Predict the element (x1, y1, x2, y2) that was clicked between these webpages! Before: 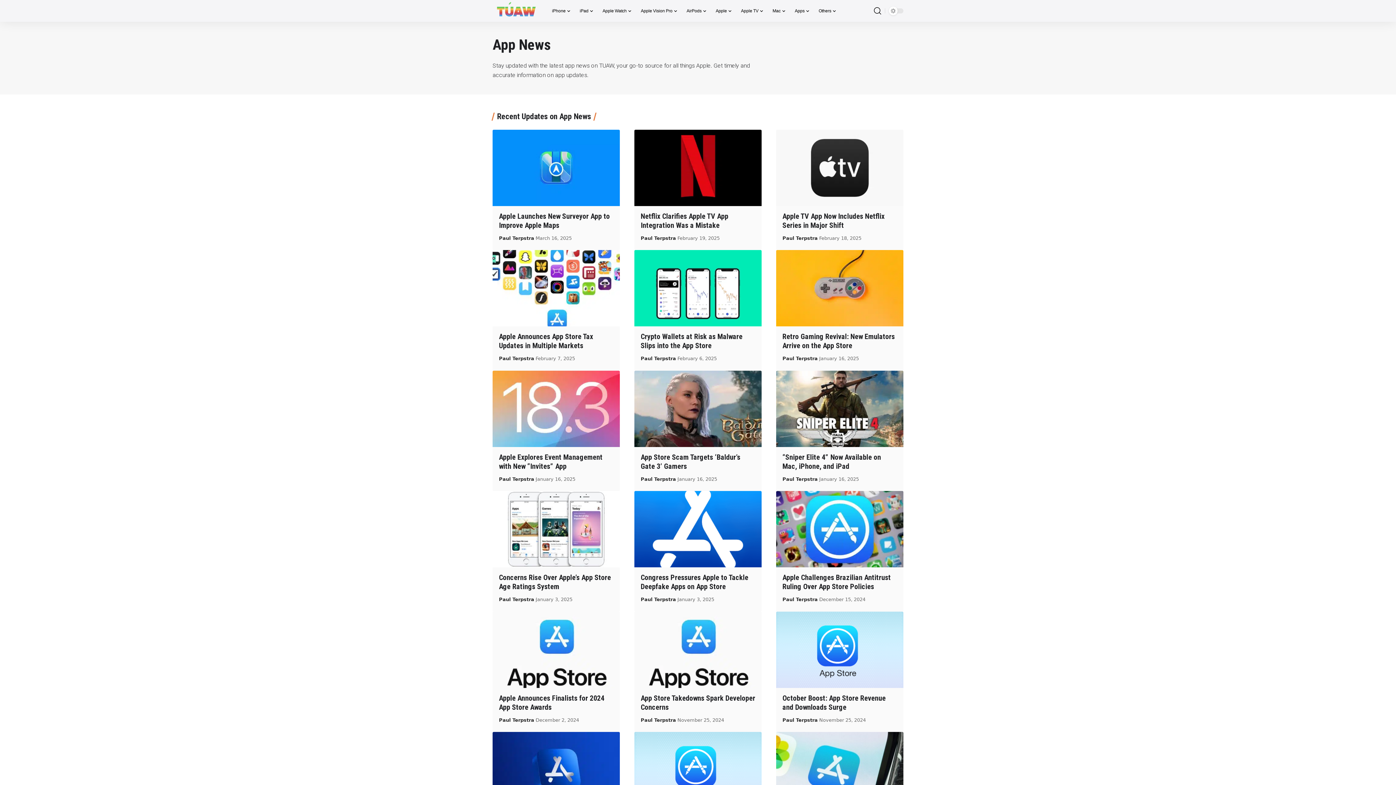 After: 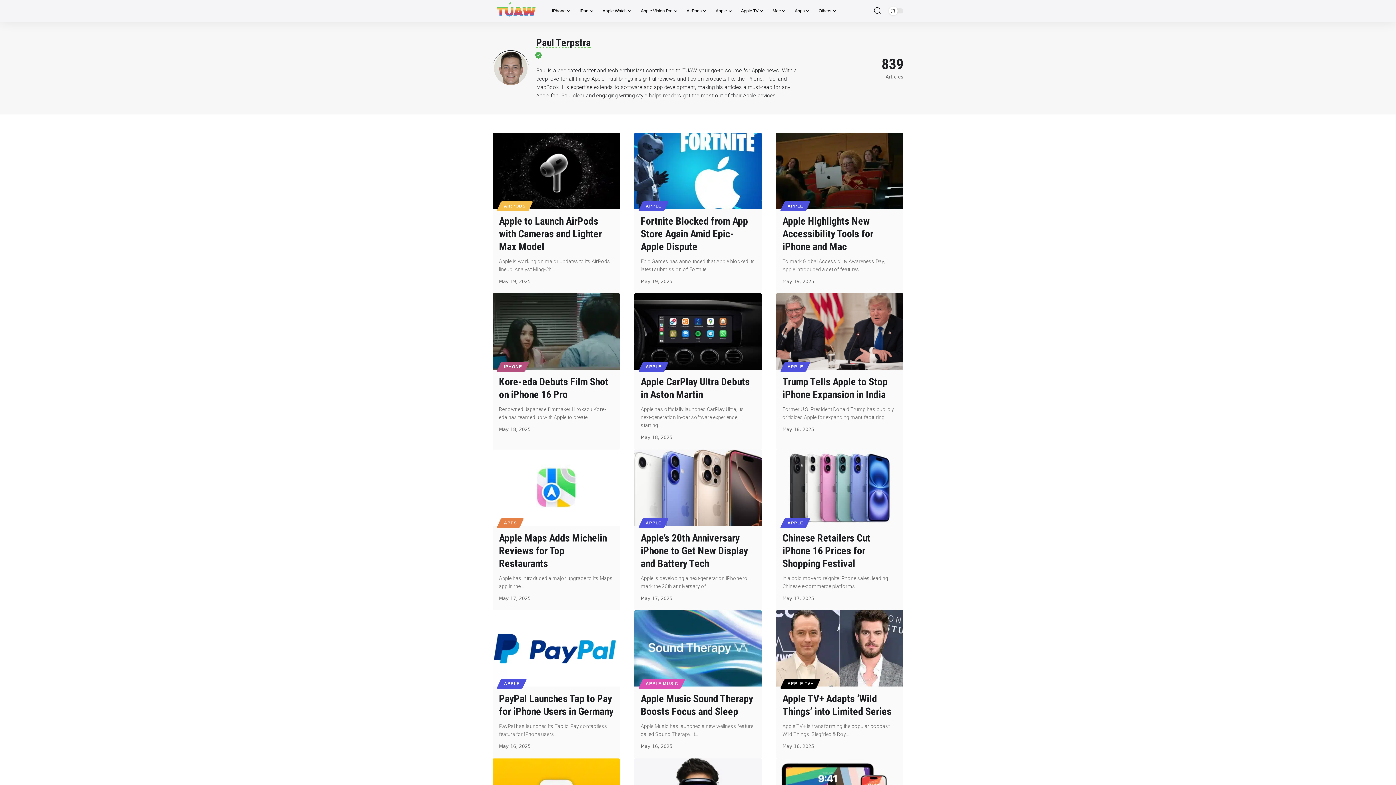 Action: label: Paul Terpstra bbox: (782, 596, 817, 603)